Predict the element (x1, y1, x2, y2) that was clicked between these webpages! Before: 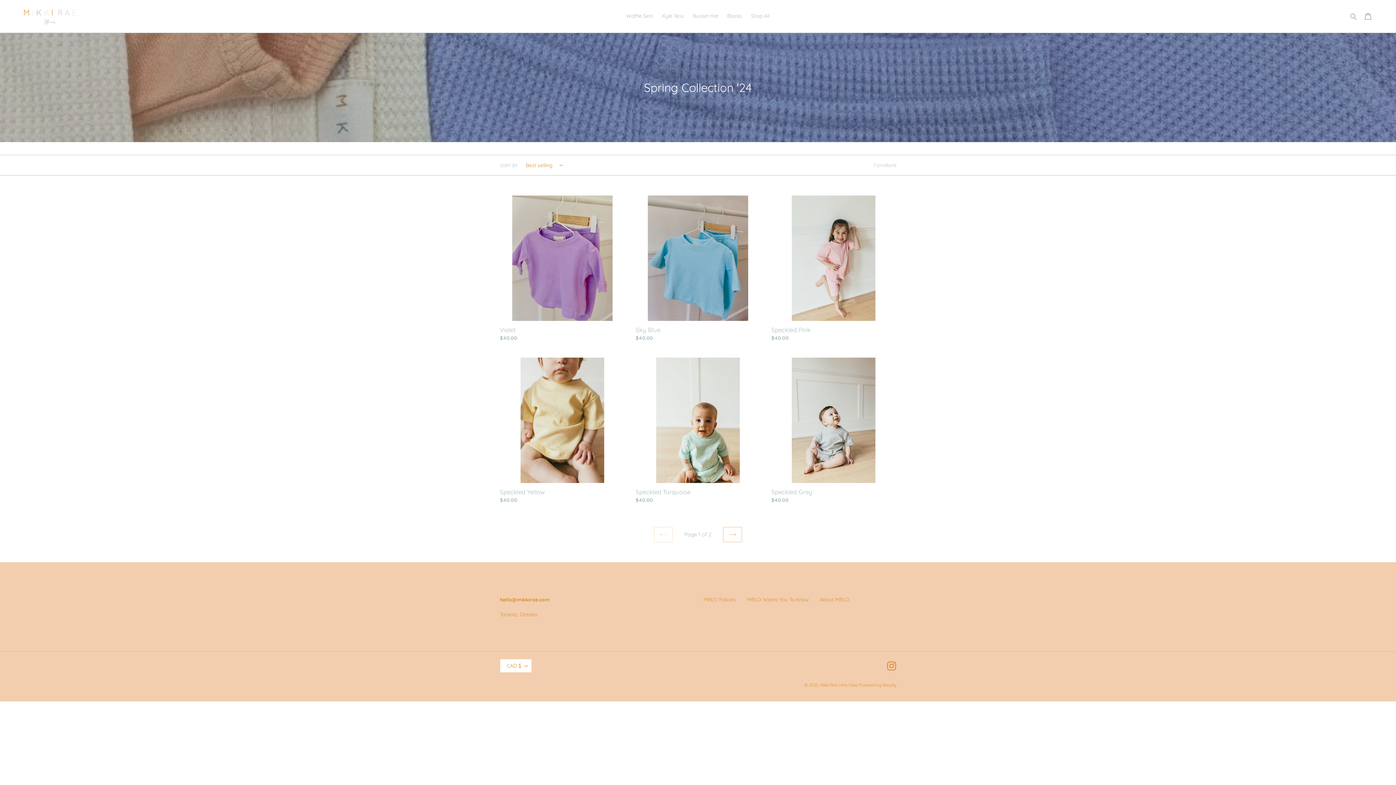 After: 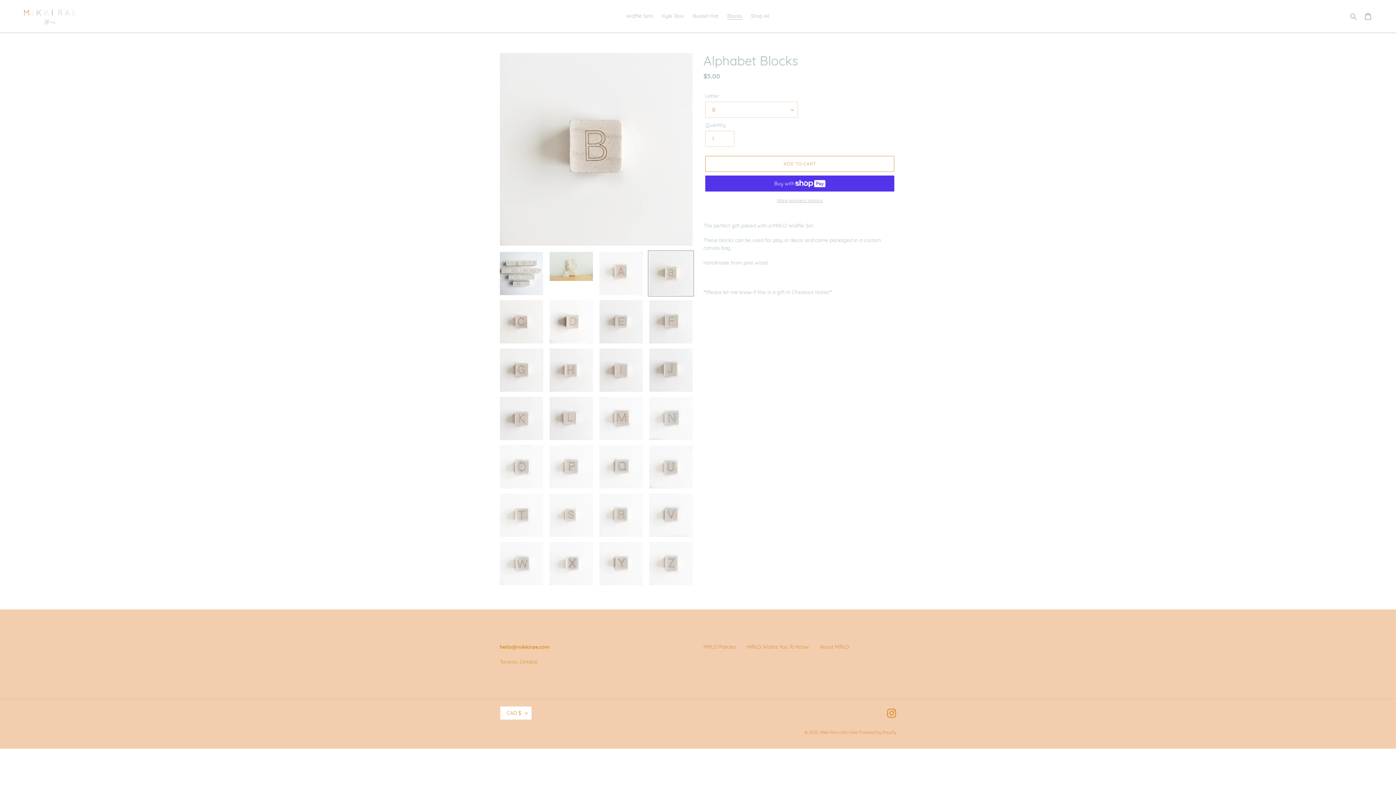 Action: label: Blocks bbox: (723, 11, 746, 21)